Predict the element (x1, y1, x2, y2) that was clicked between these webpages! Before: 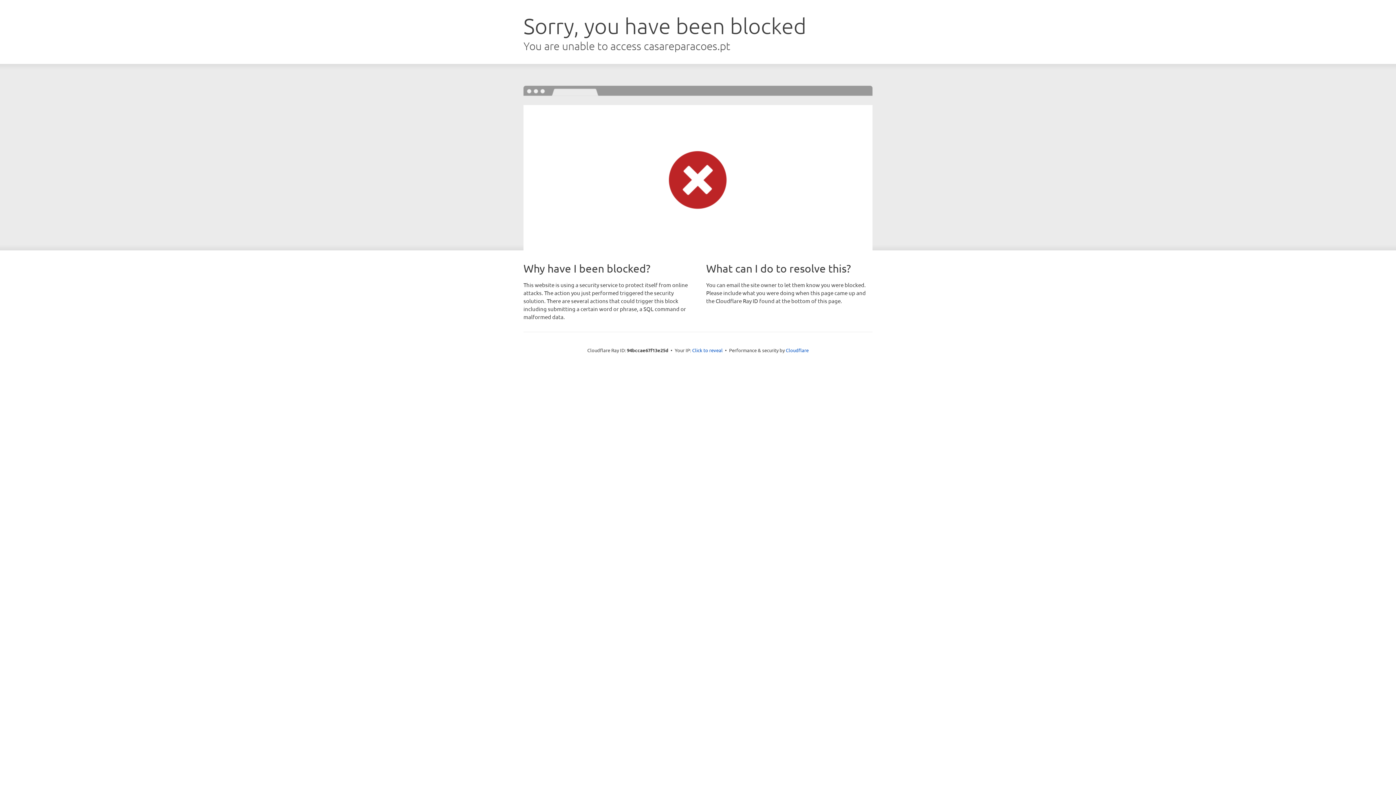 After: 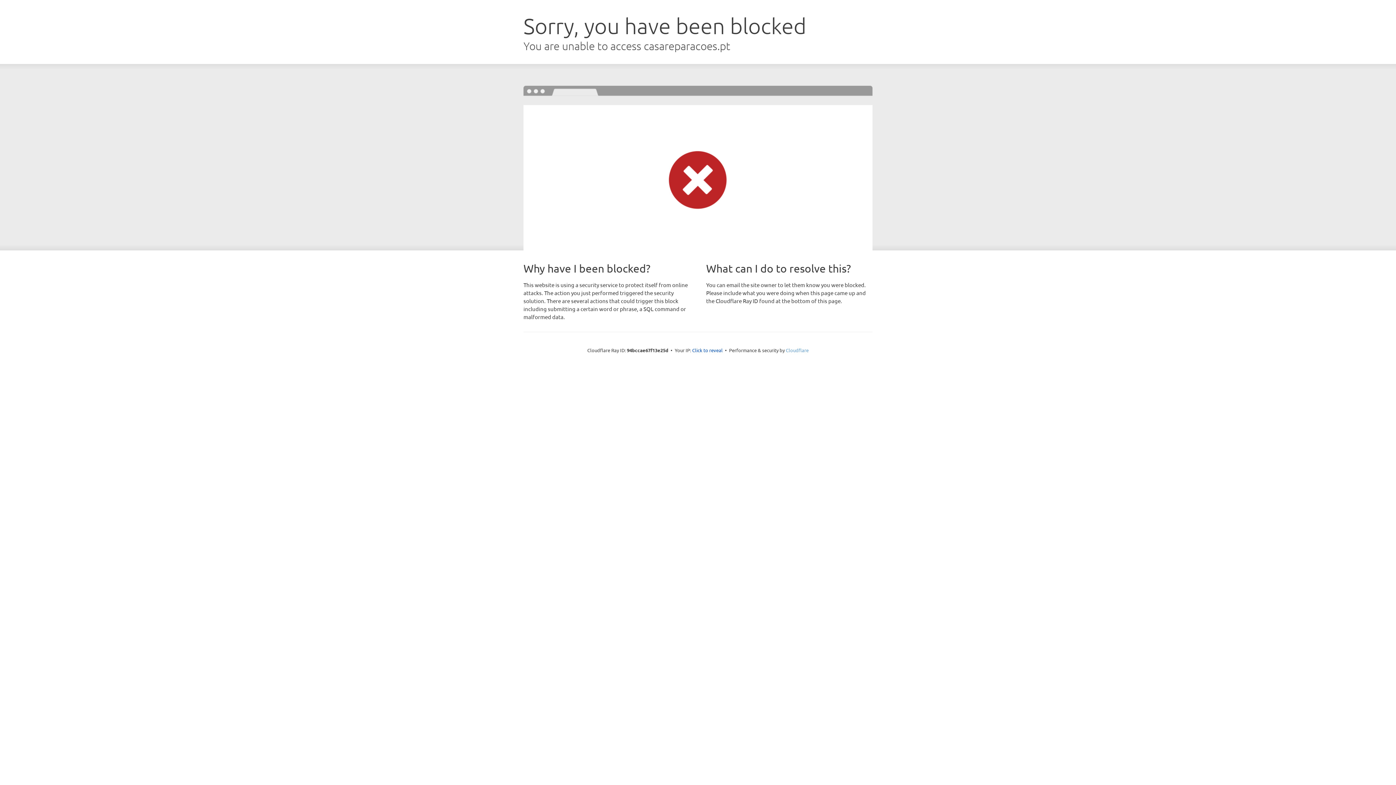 Action: bbox: (786, 347, 808, 353) label: Cloudflare